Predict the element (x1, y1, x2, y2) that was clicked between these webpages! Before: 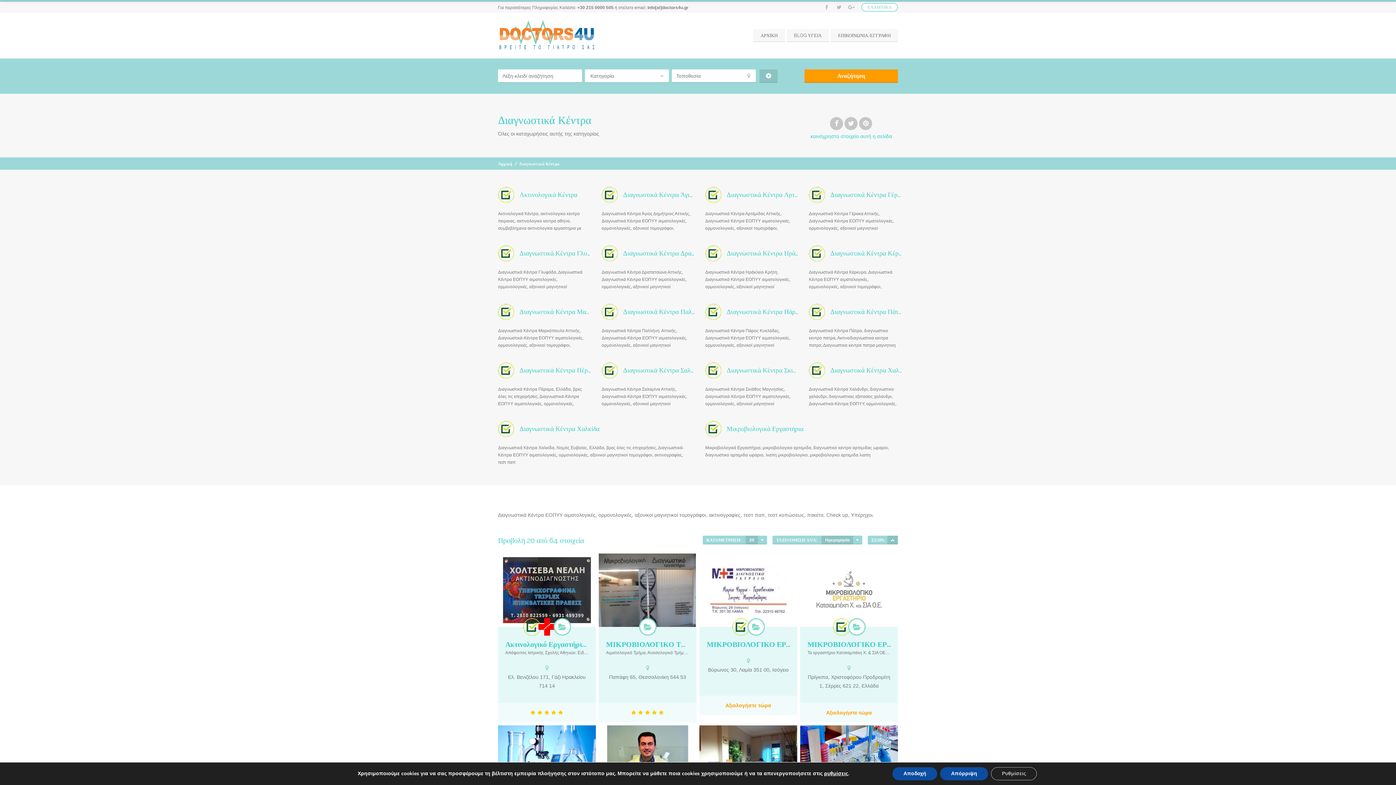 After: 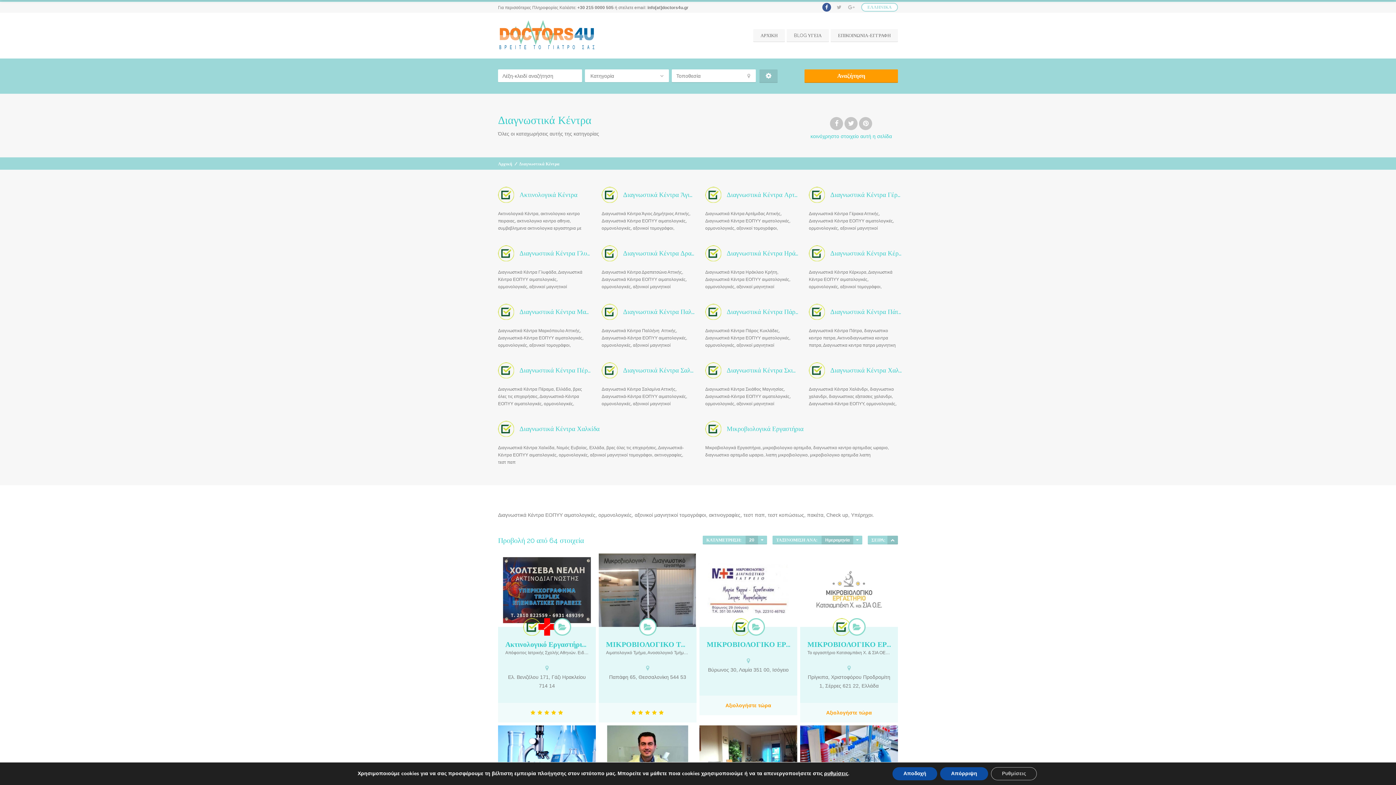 Action: bbox: (822, 2, 831, 11)